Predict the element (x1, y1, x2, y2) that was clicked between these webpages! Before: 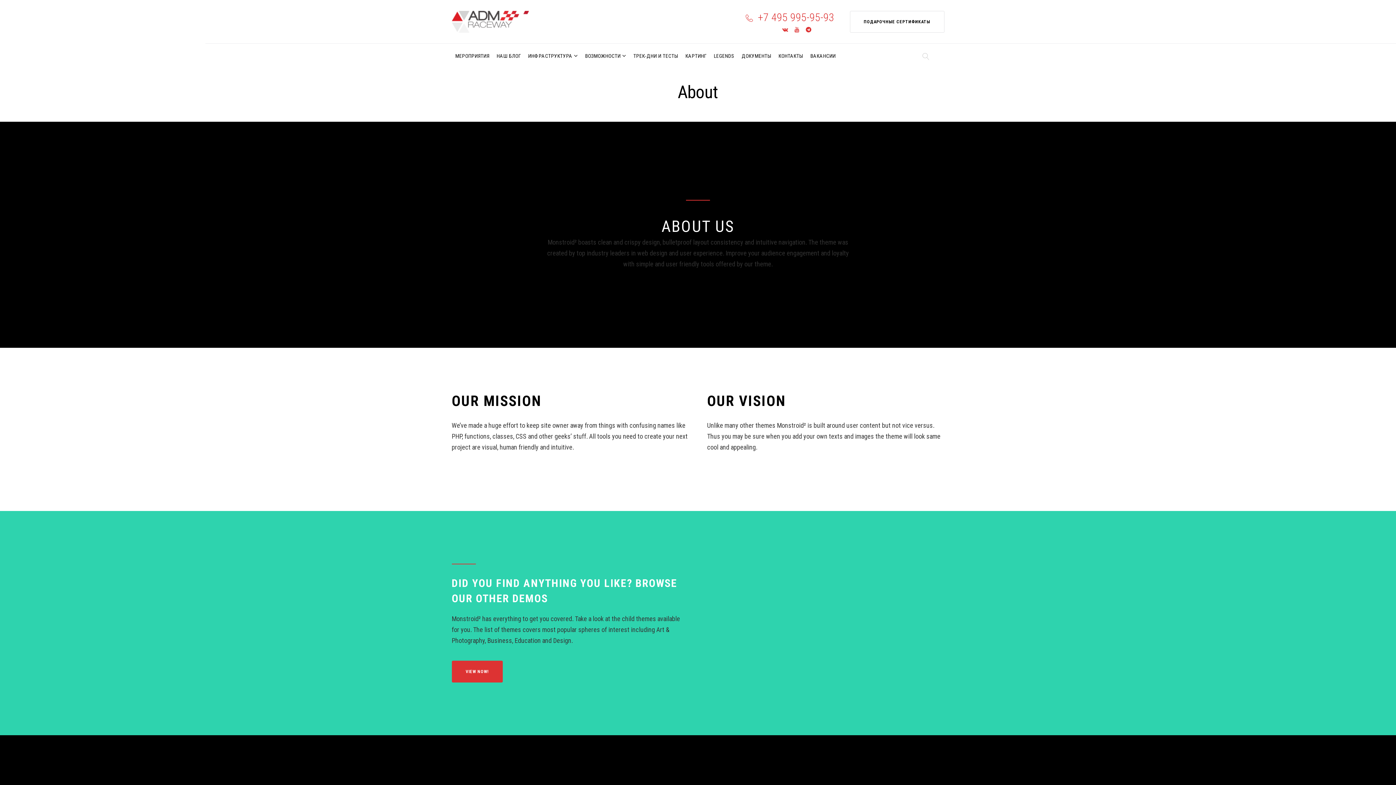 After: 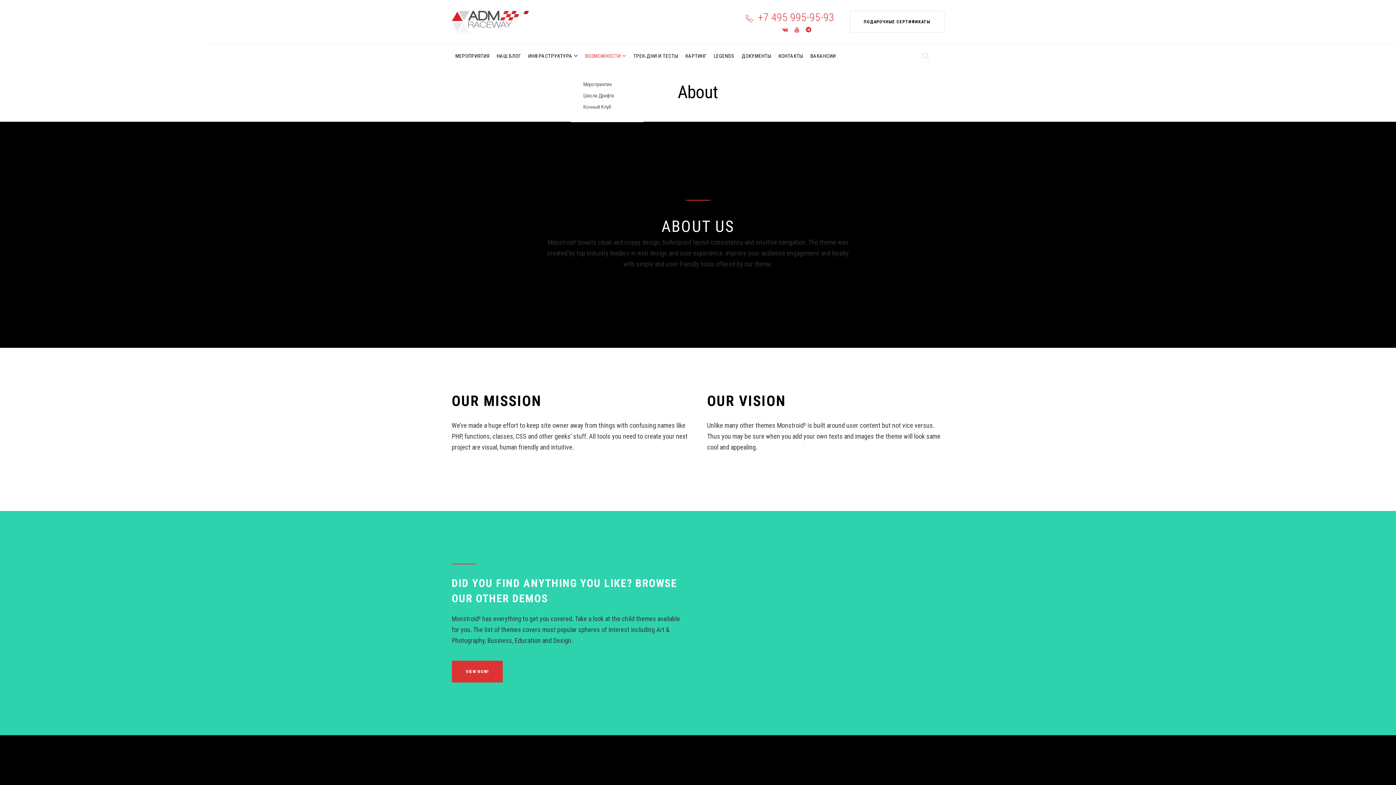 Action: label: ВОЗМОЖНОСТИ bbox: (585, 50, 626, 62)